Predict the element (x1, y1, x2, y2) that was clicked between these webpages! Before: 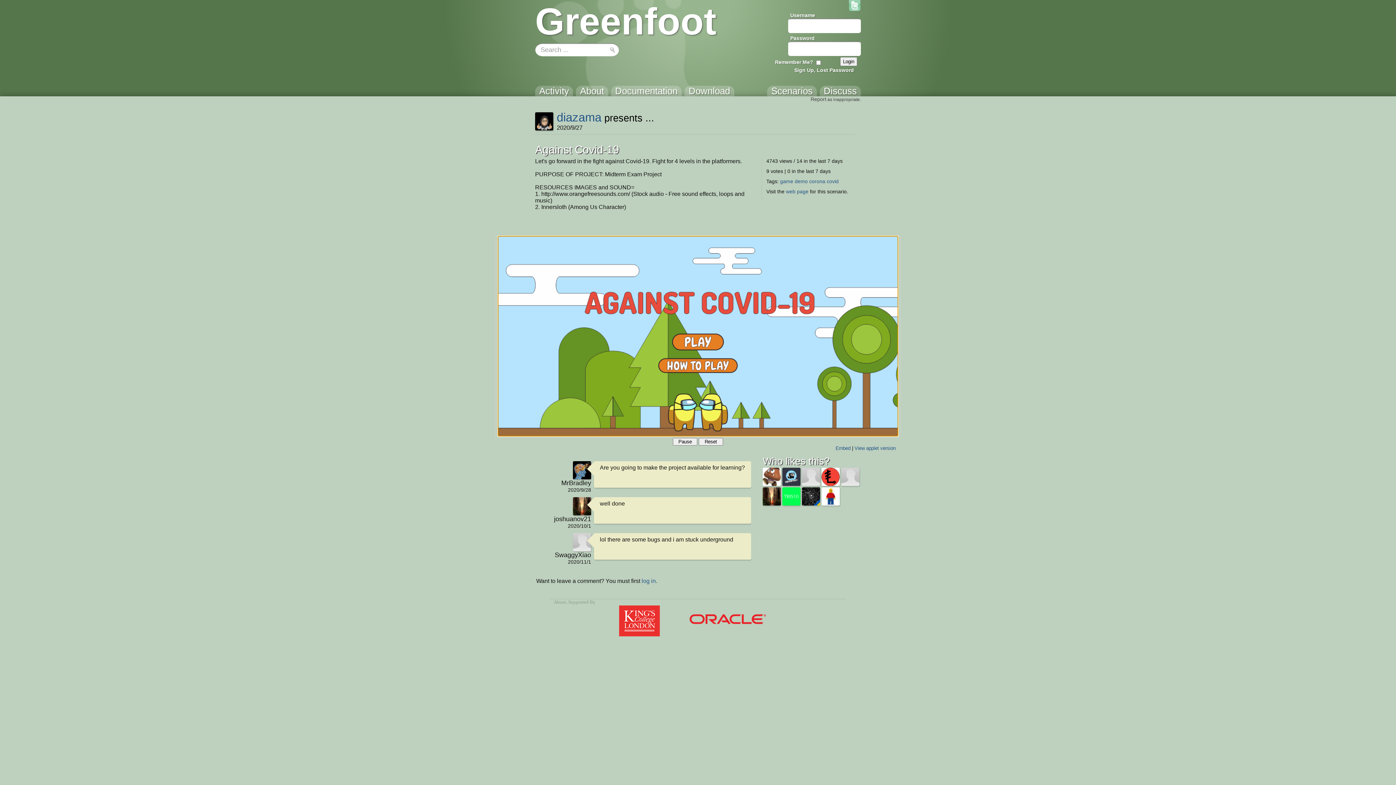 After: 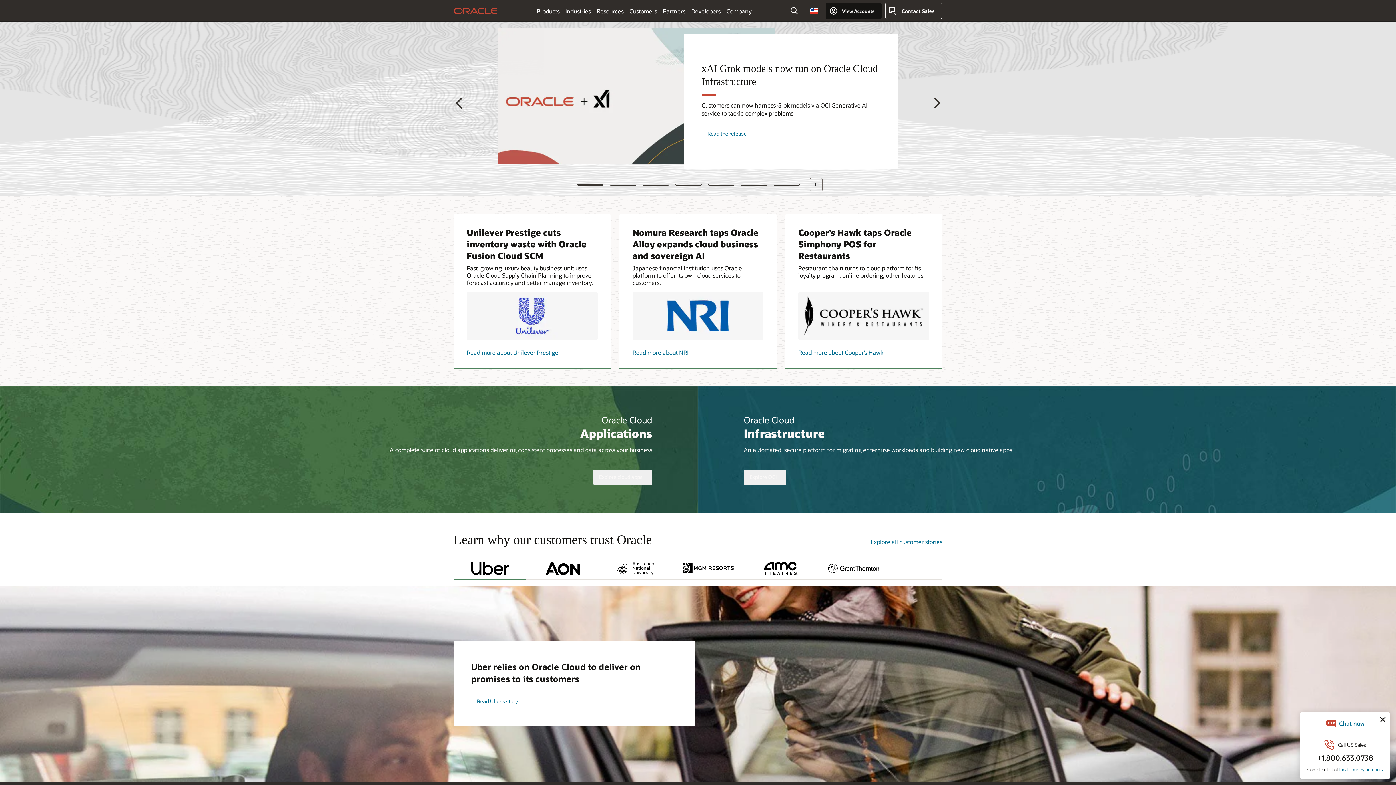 Action: bbox: (684, 609, 771, 638)